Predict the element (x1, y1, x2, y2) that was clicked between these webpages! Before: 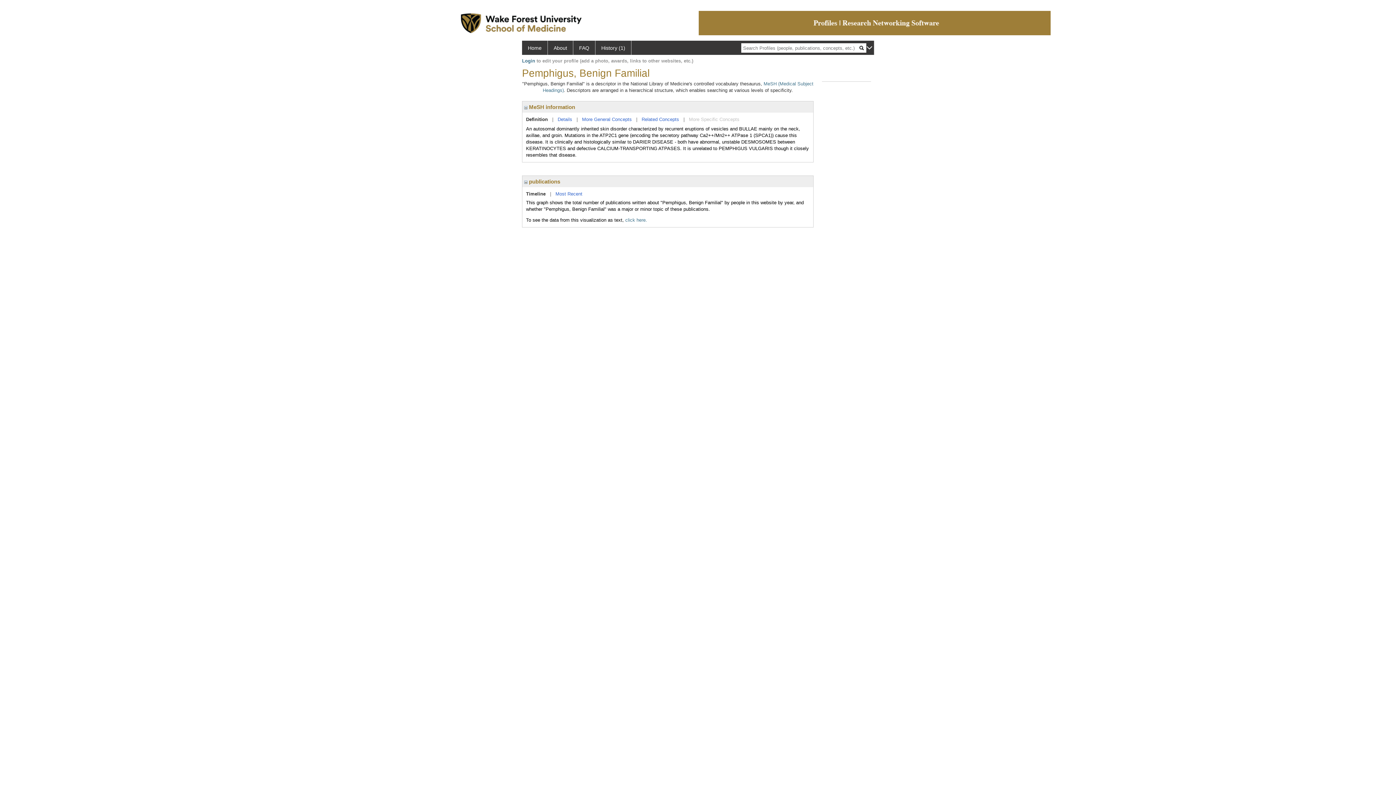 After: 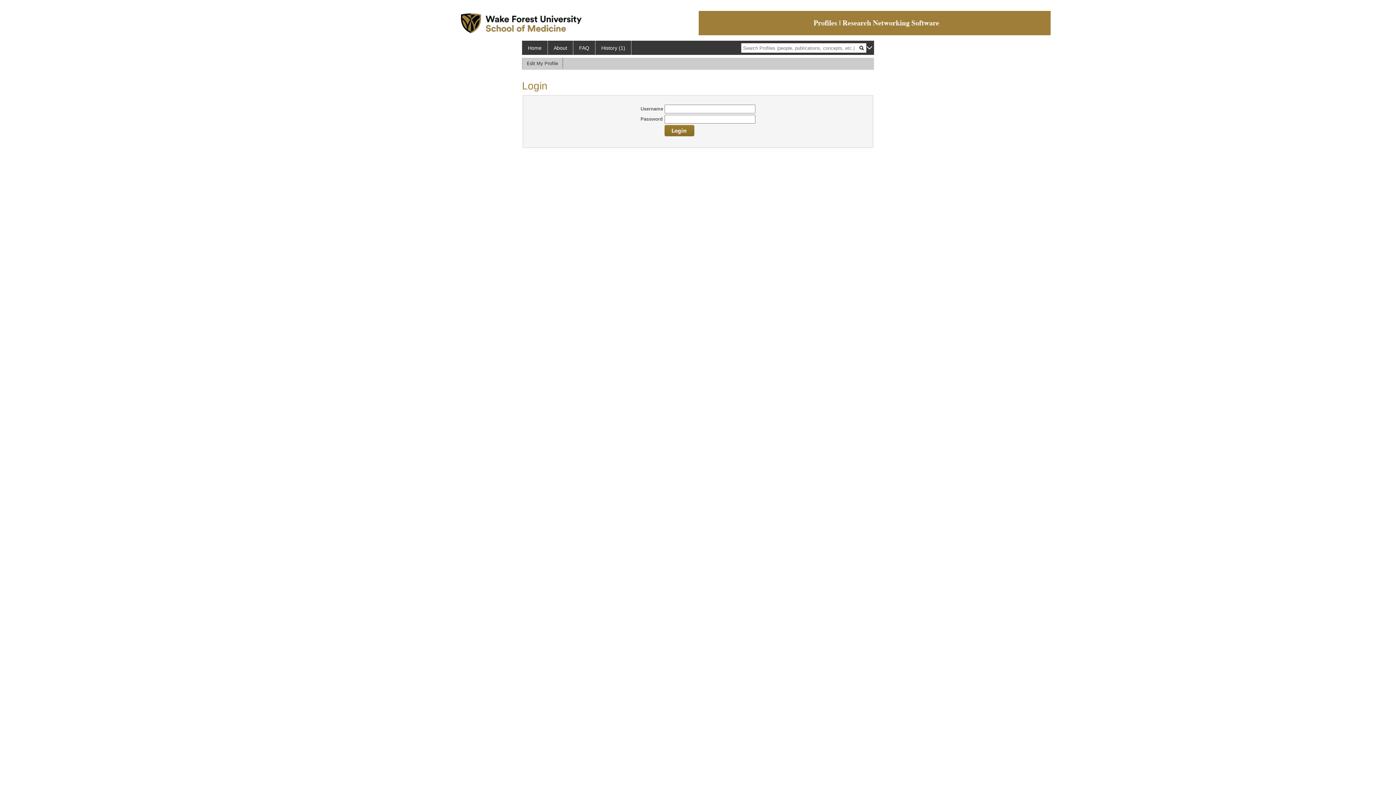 Action: bbox: (522, 58, 535, 63) label: Login